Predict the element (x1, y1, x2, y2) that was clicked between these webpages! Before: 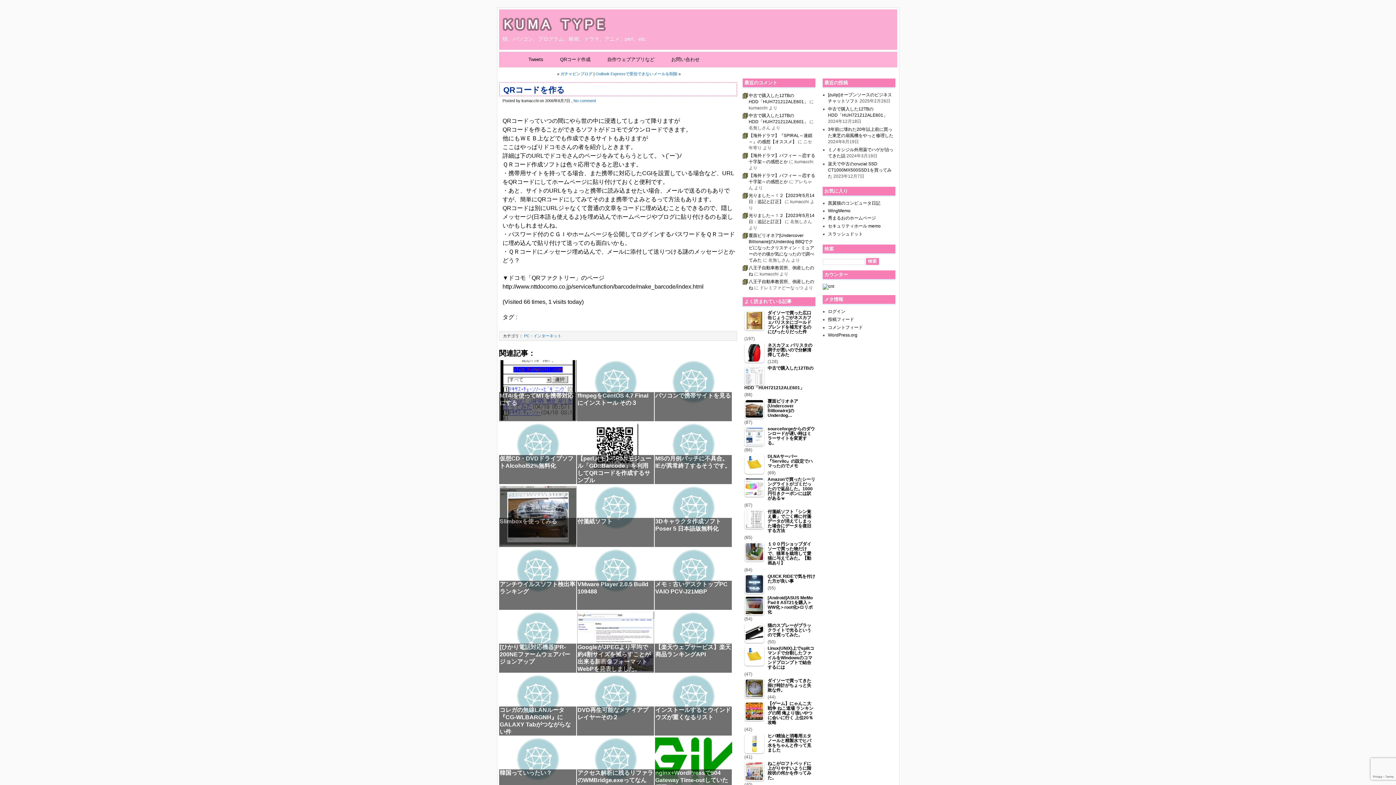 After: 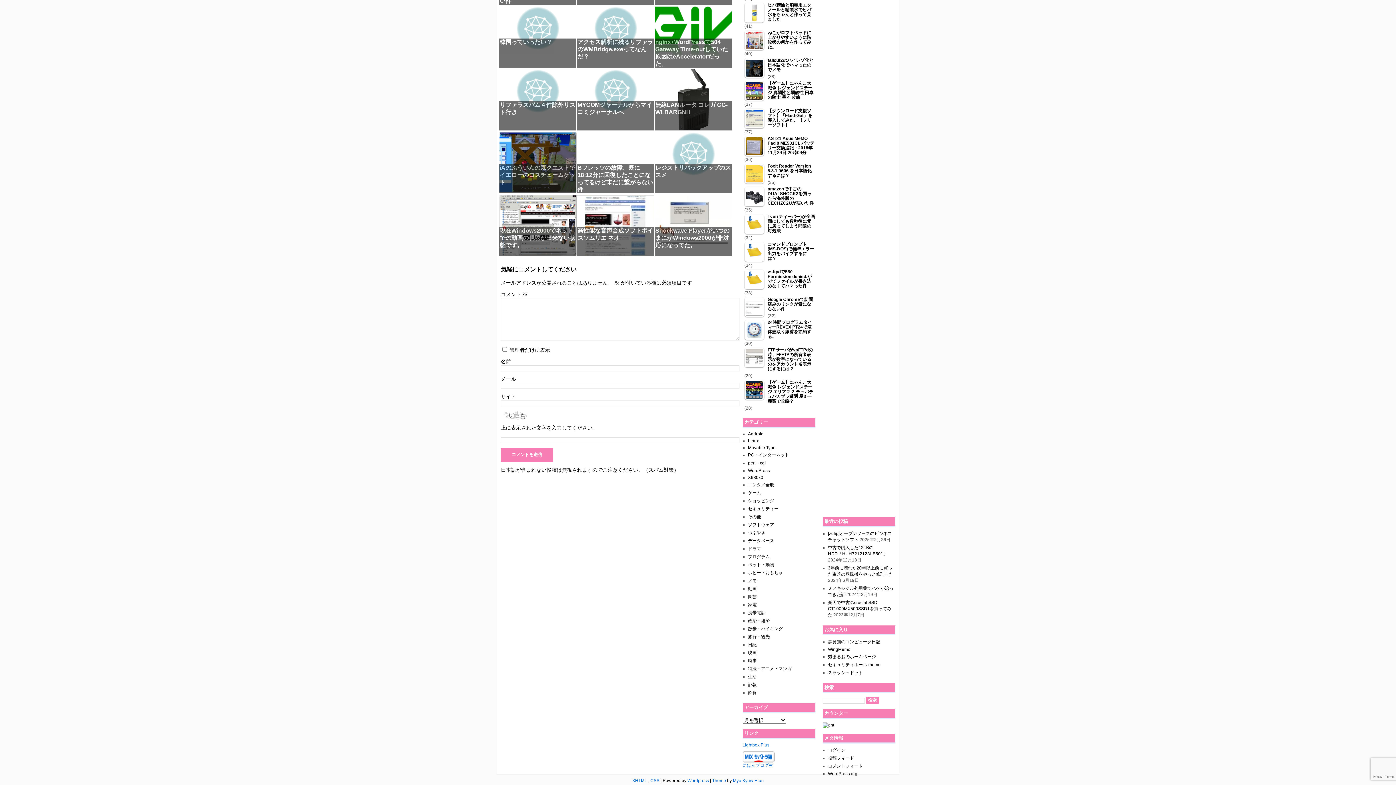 Action: bbox: (573, 98, 596, 102) label: No comment